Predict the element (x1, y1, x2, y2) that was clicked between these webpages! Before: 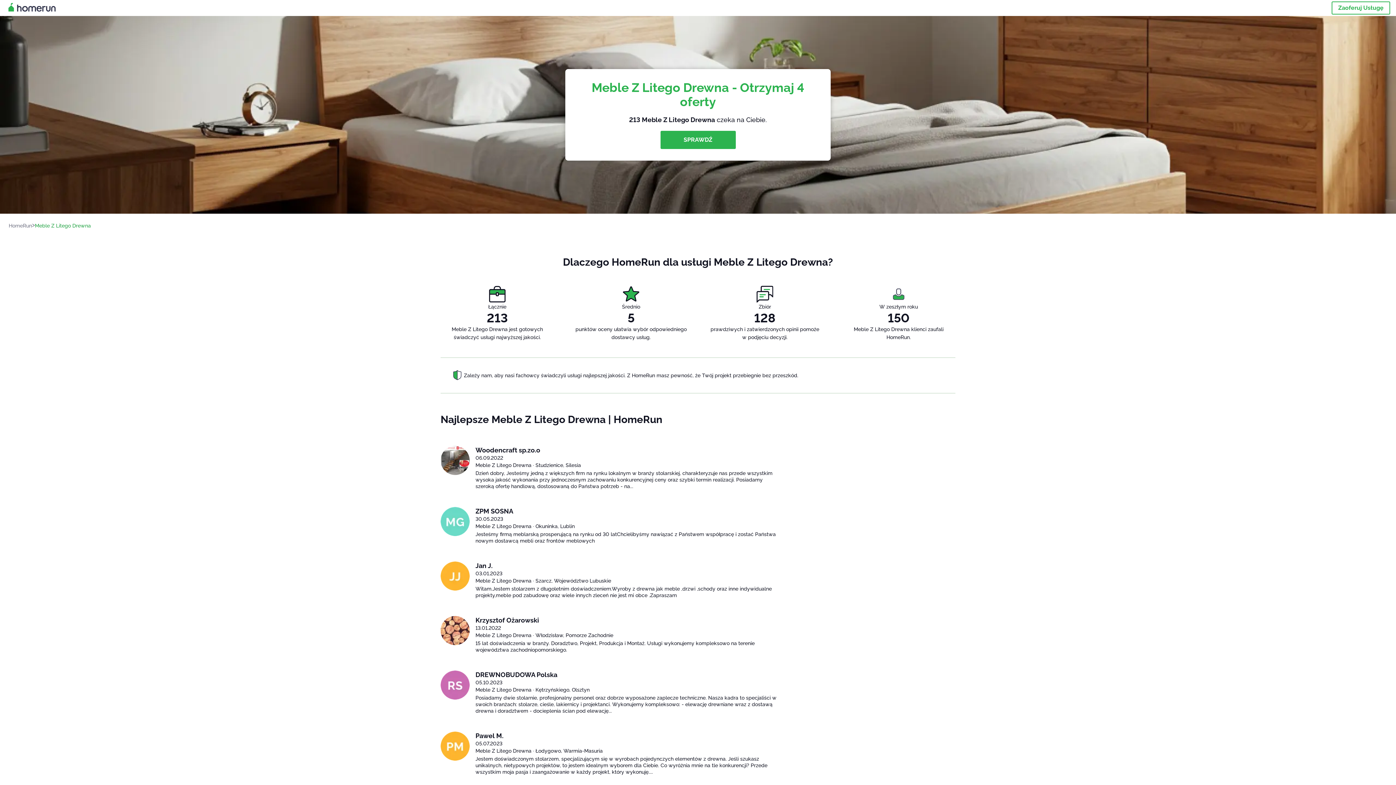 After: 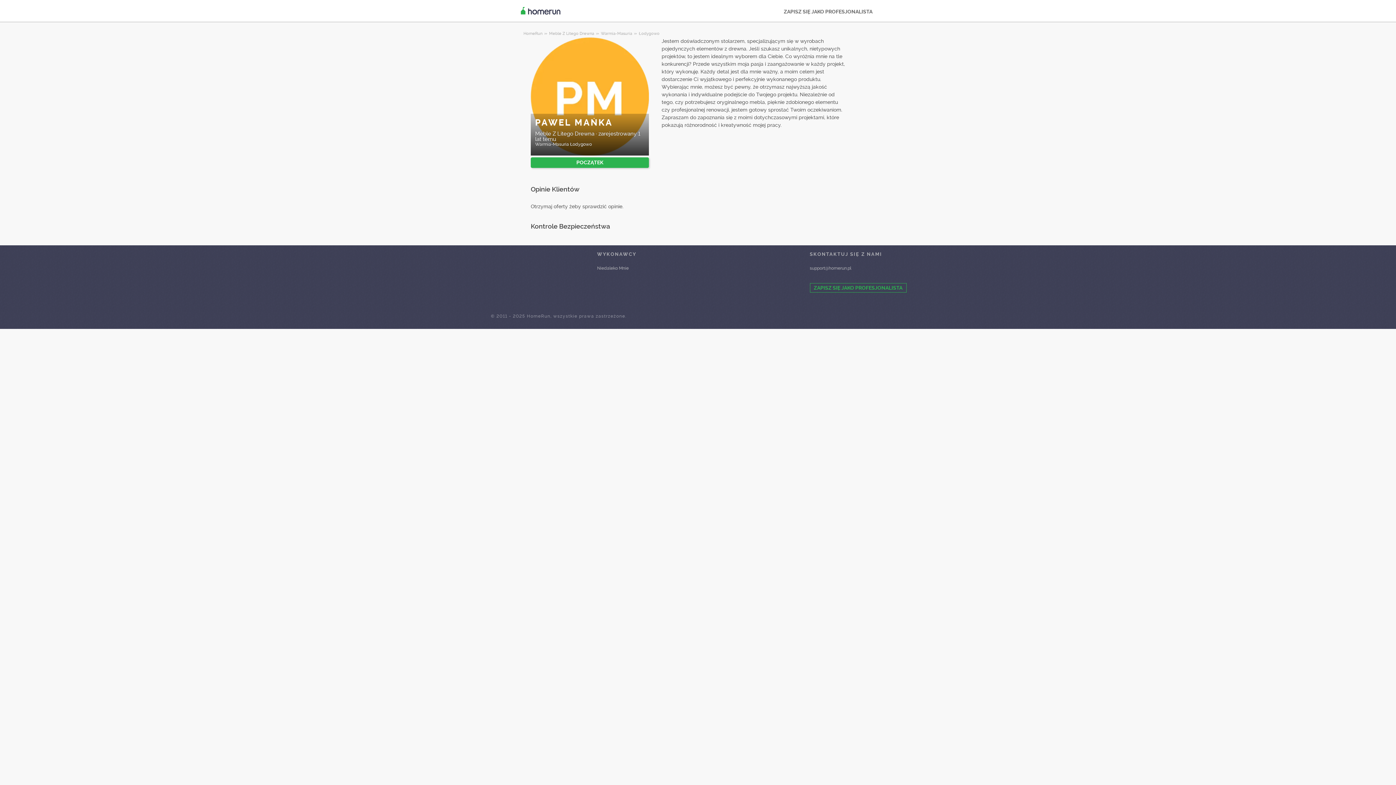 Action: label: Pawel M. bbox: (475, 732, 781, 740)